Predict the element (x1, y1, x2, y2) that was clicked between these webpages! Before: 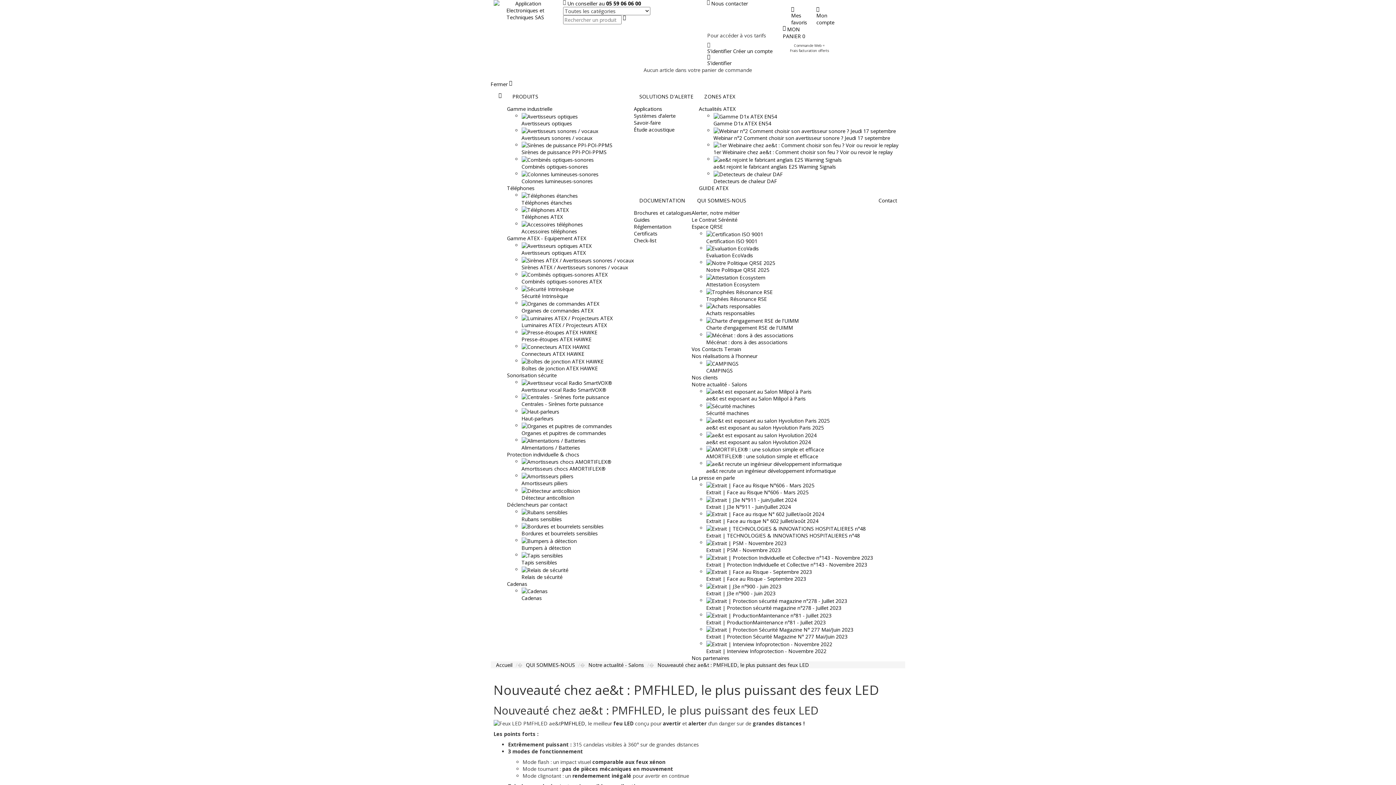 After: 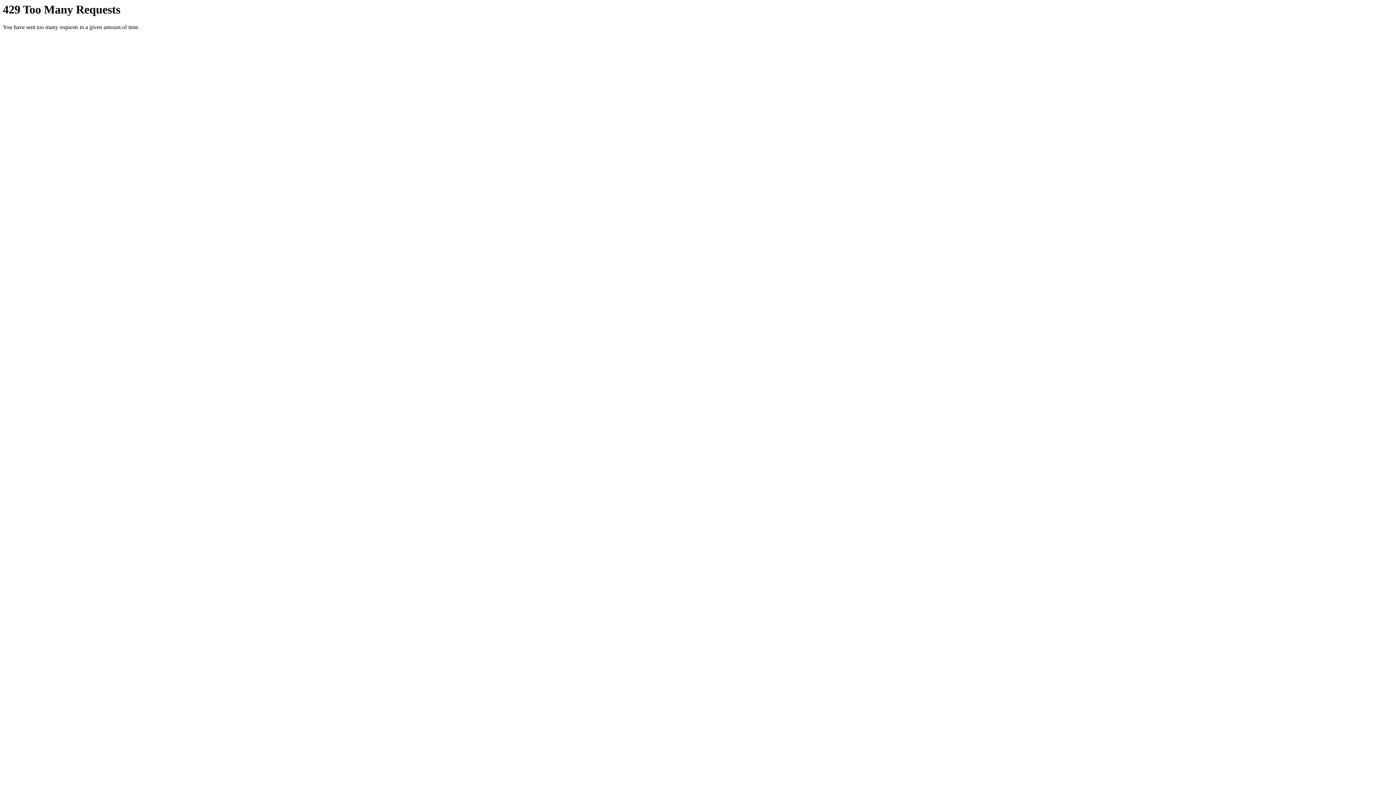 Action: bbox: (521, 241, 634, 256) label: Avertisseurs optiques ATEX